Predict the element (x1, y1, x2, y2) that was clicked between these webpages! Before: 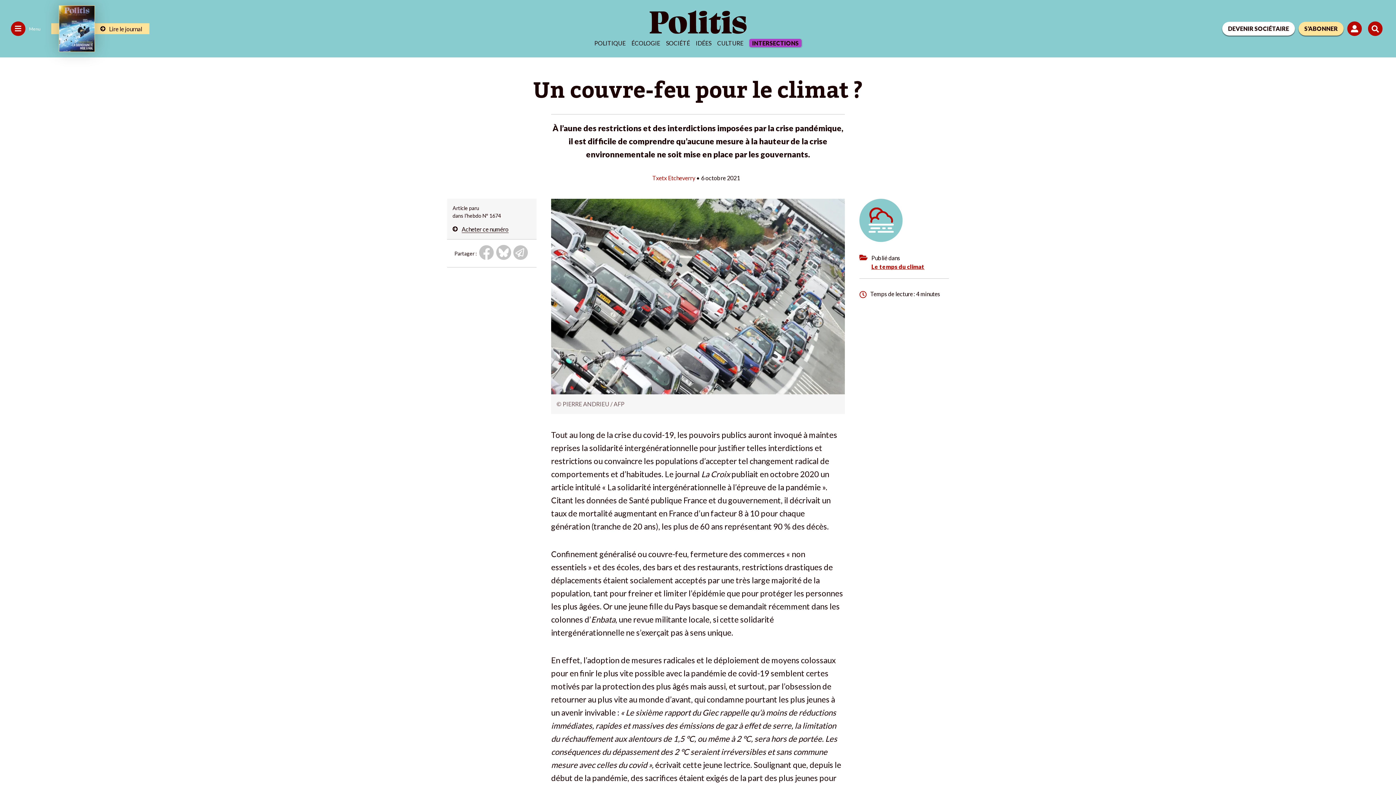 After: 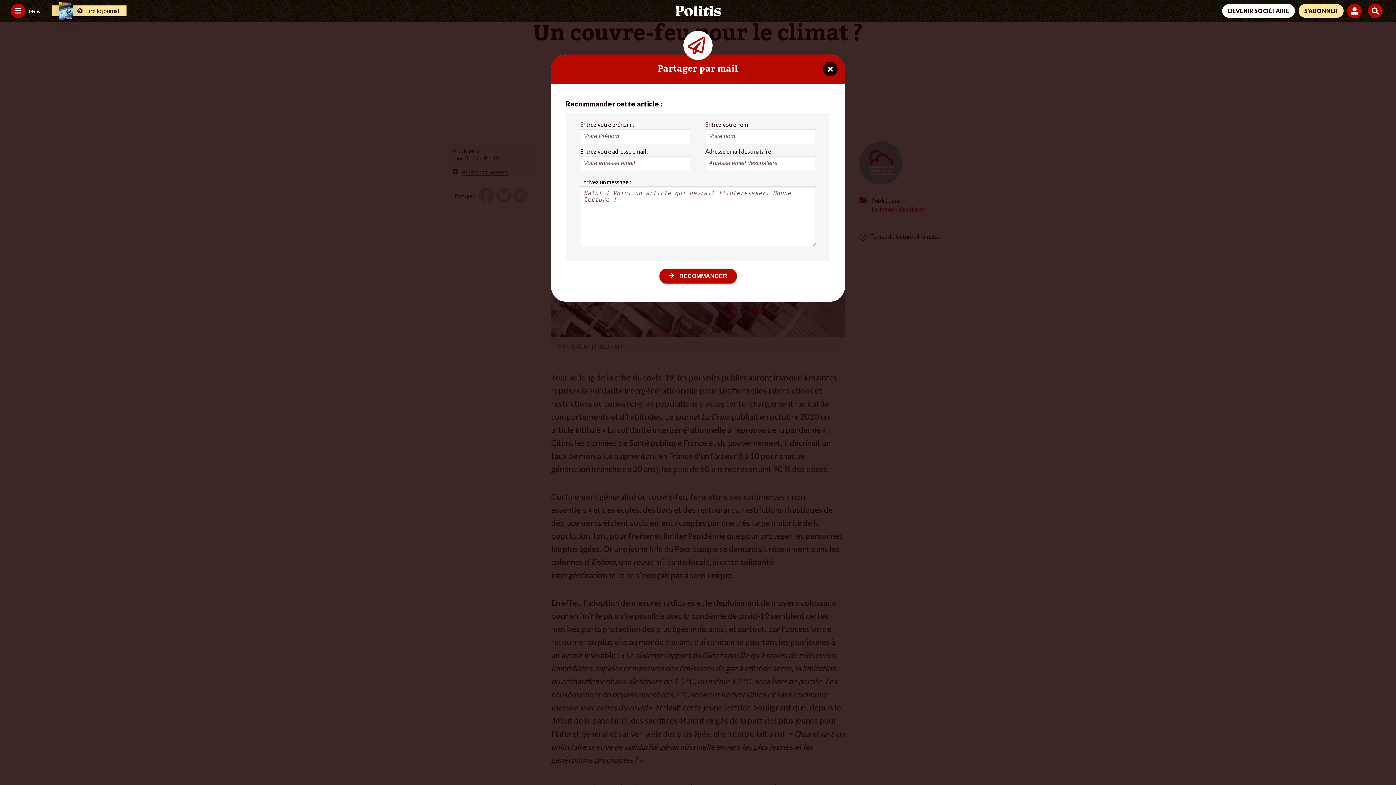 Action: bbox: (513, 245, 528, 261)